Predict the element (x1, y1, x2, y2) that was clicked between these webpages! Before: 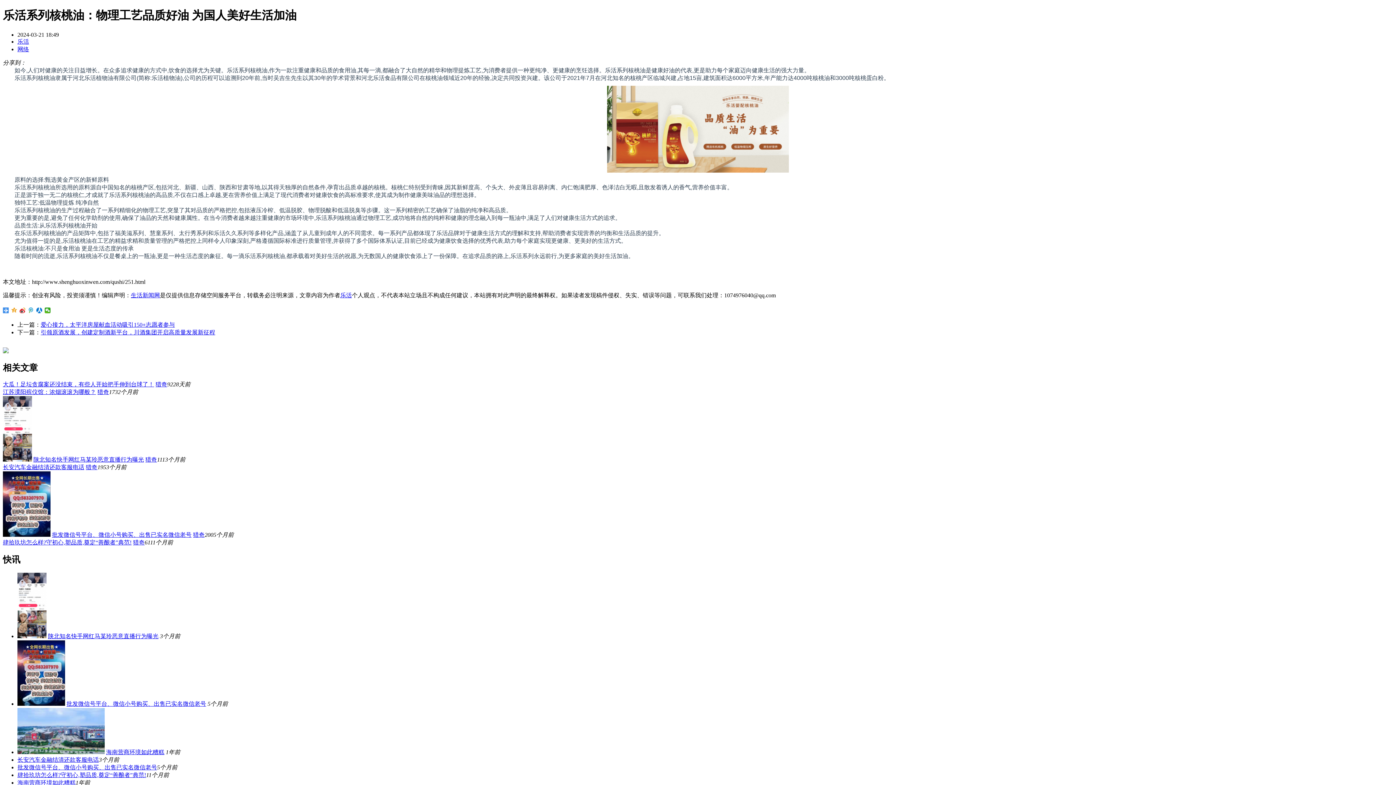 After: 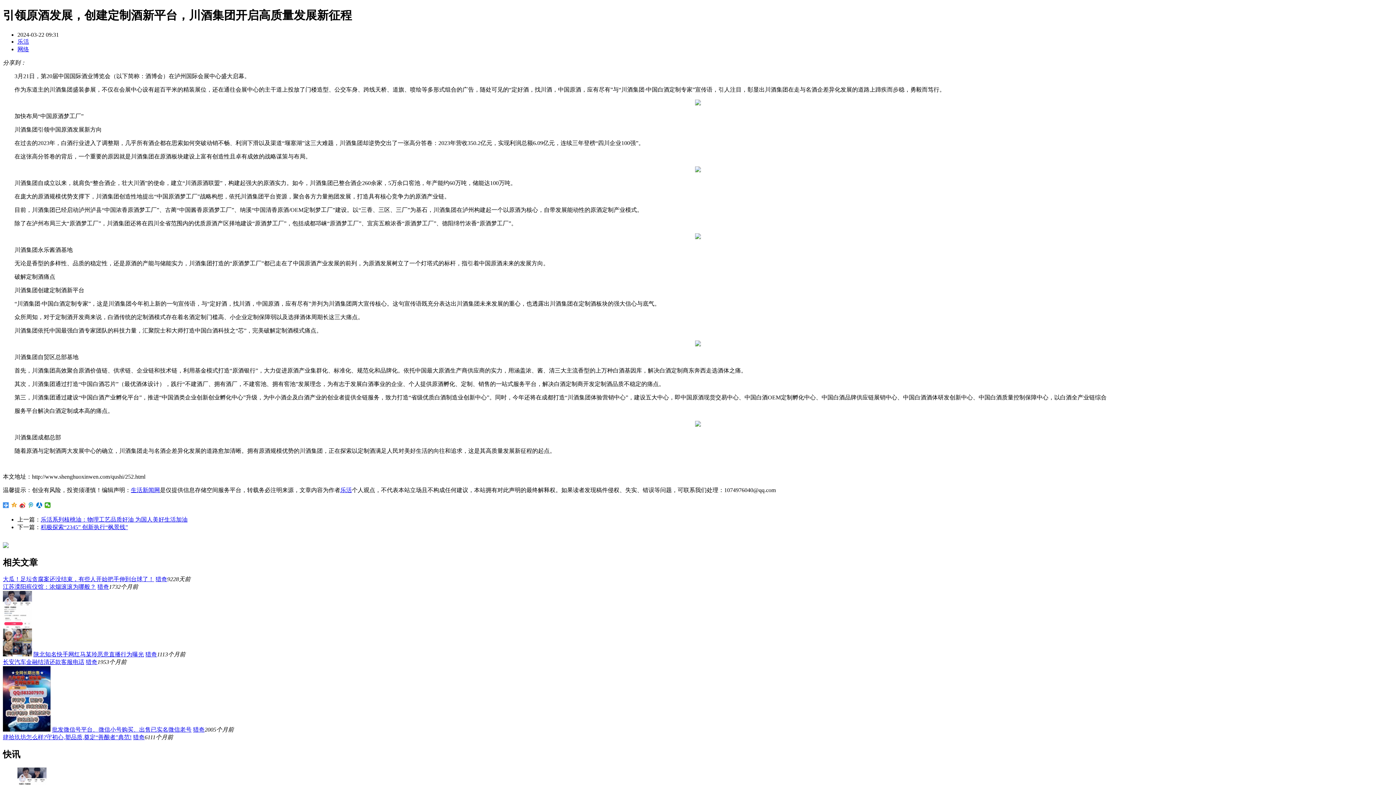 Action: label: 引领原酒发展，创建定制酒新平台，川酒集团开启高质量发展新征程 bbox: (40, 329, 215, 335)